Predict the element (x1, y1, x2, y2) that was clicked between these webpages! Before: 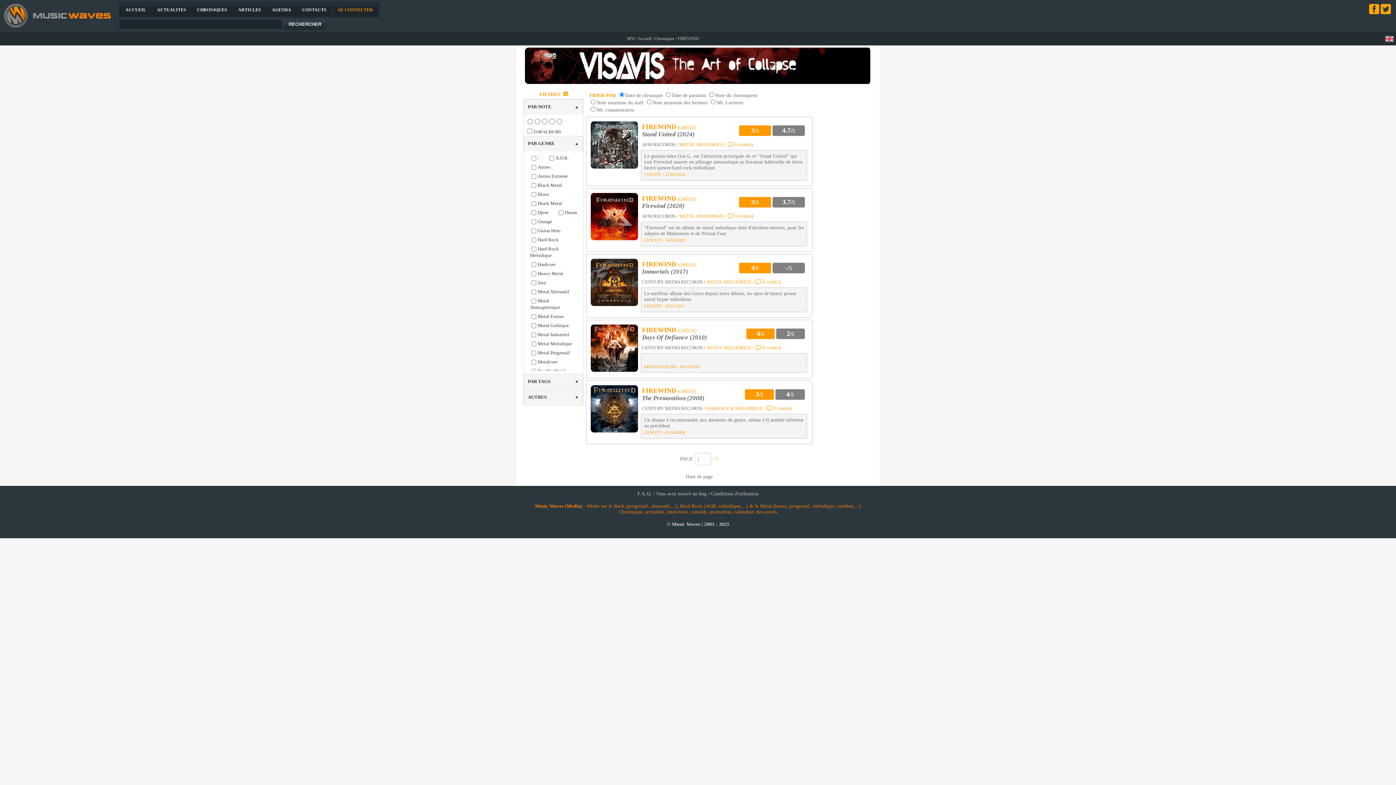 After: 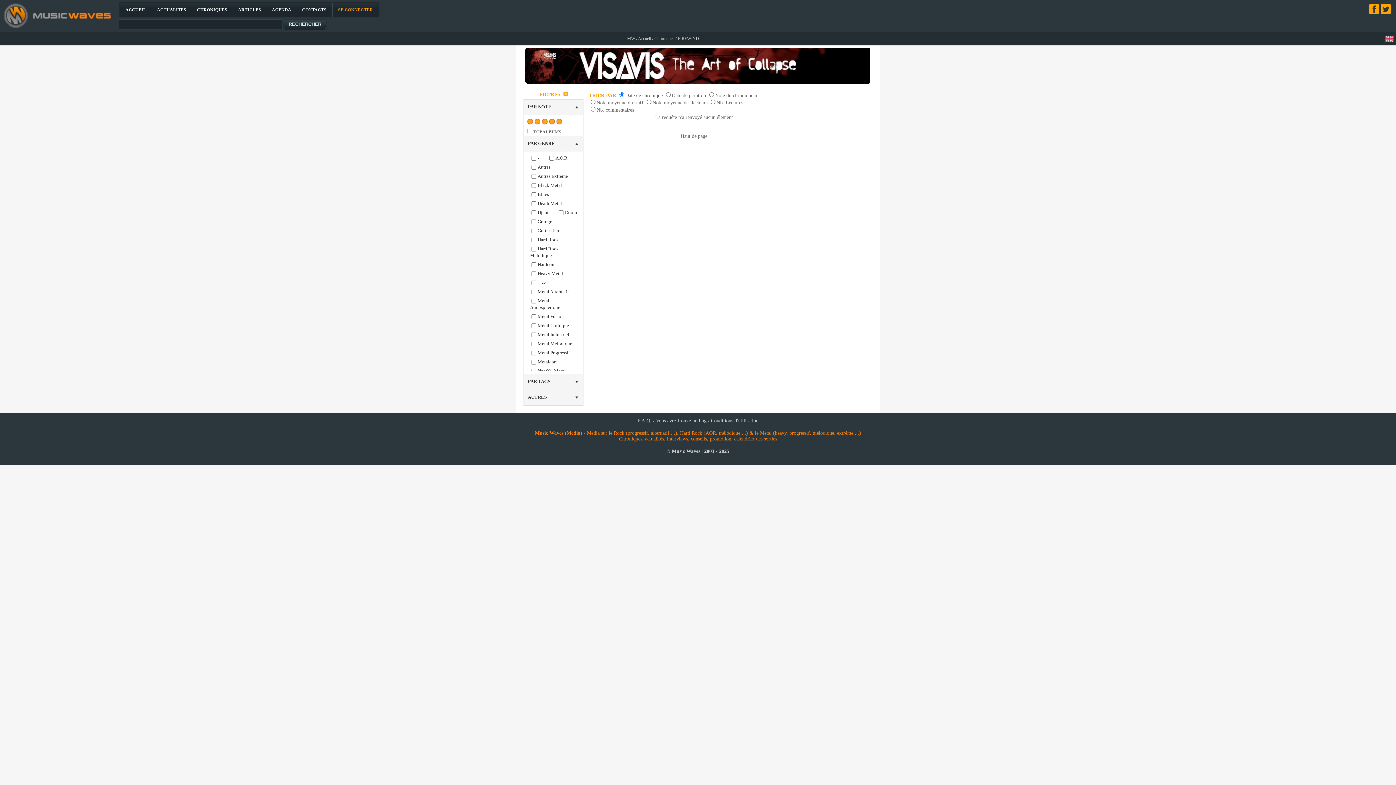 Action: label: 5 bbox: (556, 118, 562, 125)